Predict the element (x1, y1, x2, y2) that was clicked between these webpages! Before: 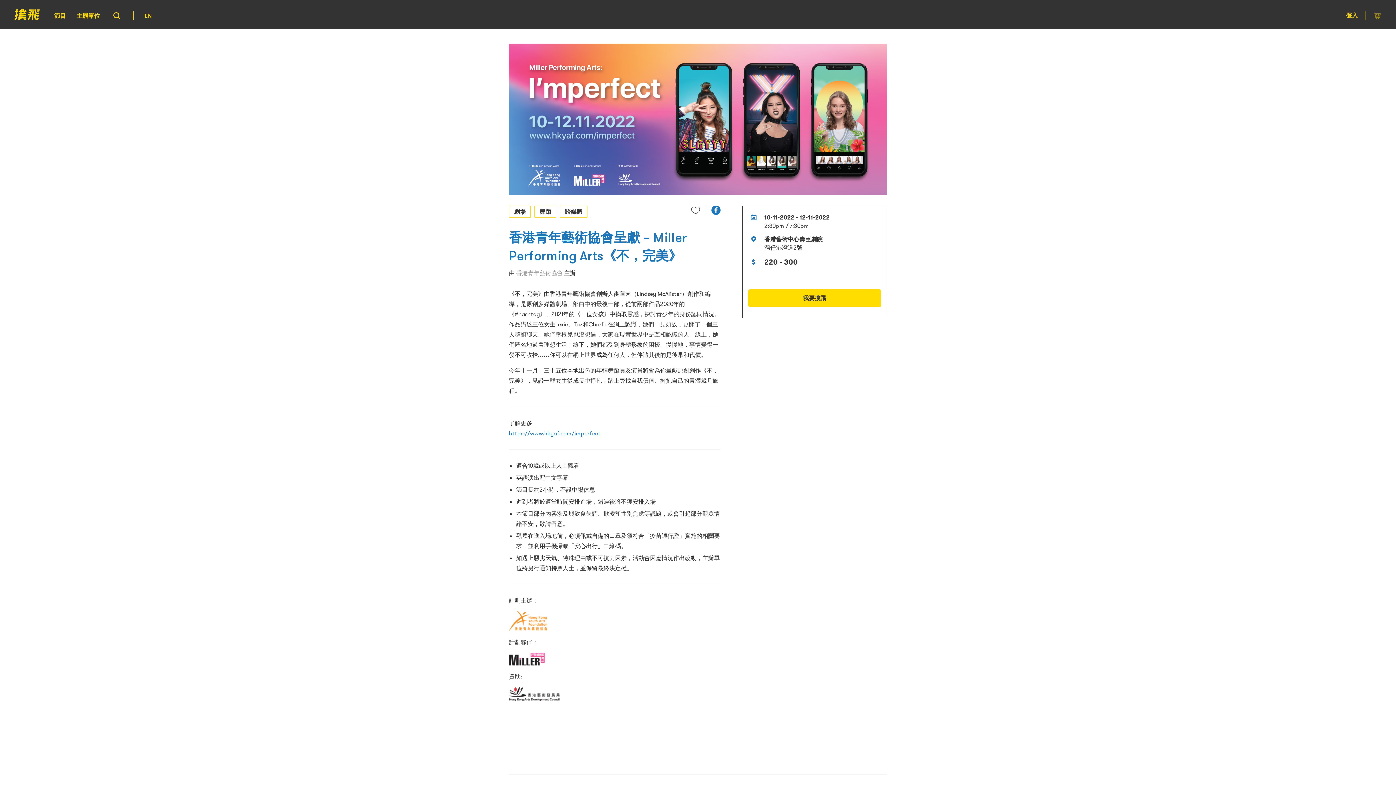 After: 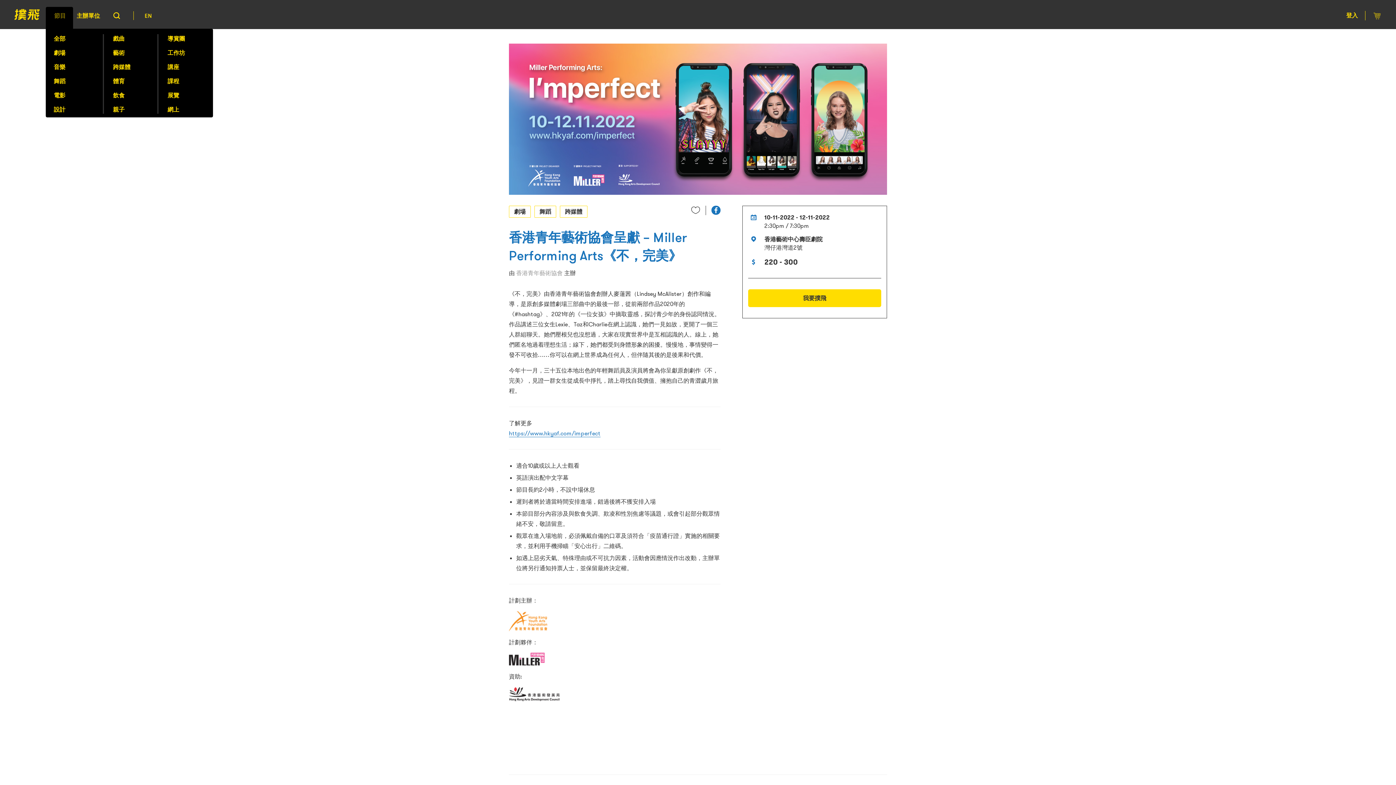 Action: bbox: (54, 11, 65, 20) label: 節目